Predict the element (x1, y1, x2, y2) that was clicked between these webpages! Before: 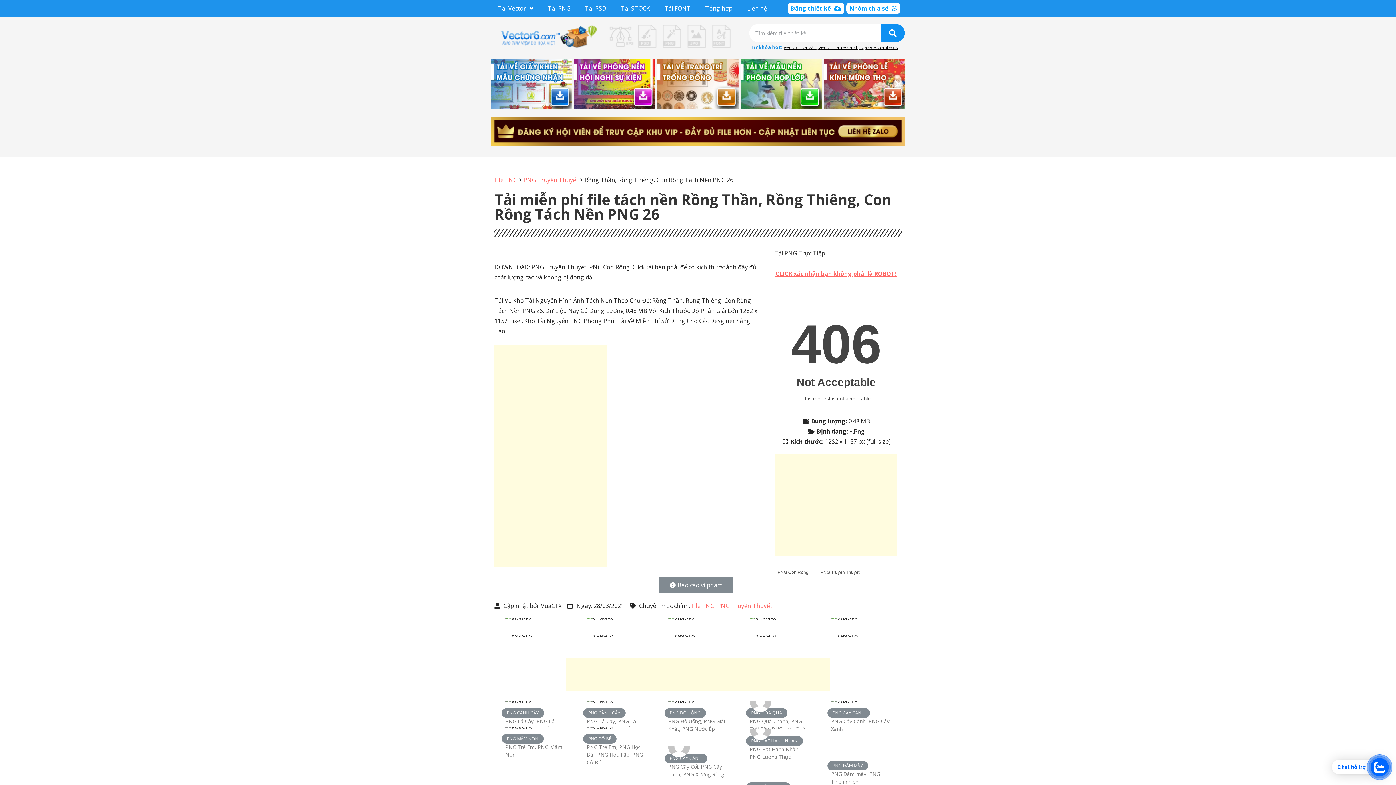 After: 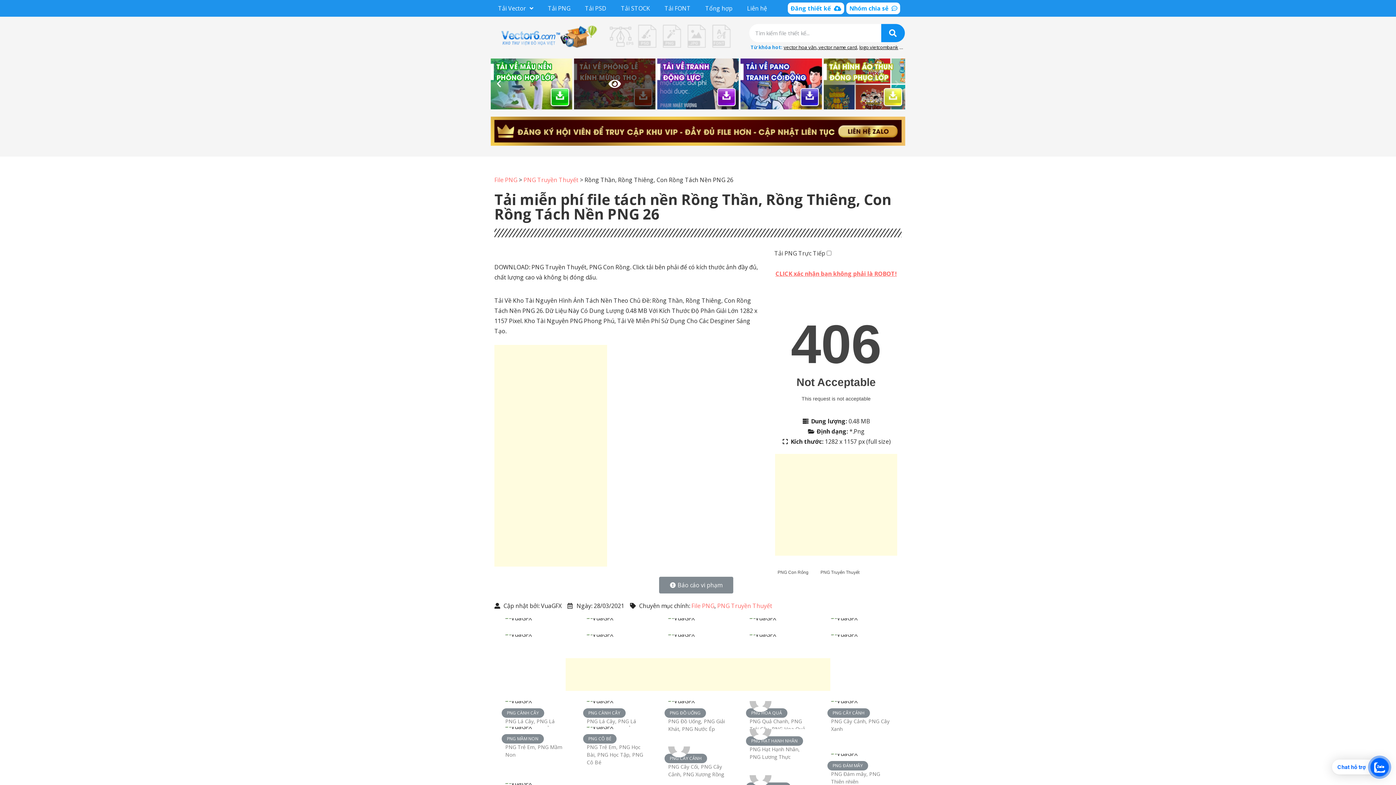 Action: bbox: (657, 58, 738, 109)